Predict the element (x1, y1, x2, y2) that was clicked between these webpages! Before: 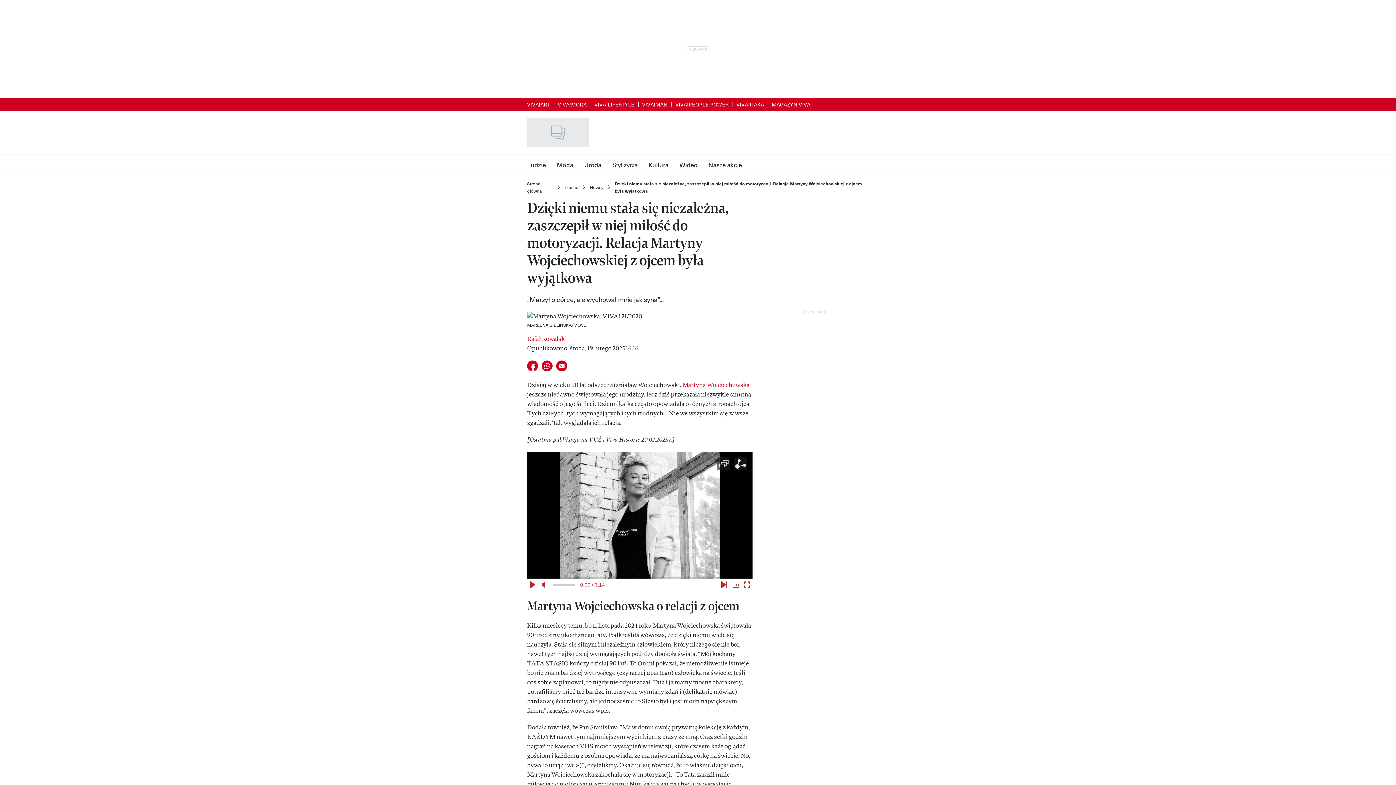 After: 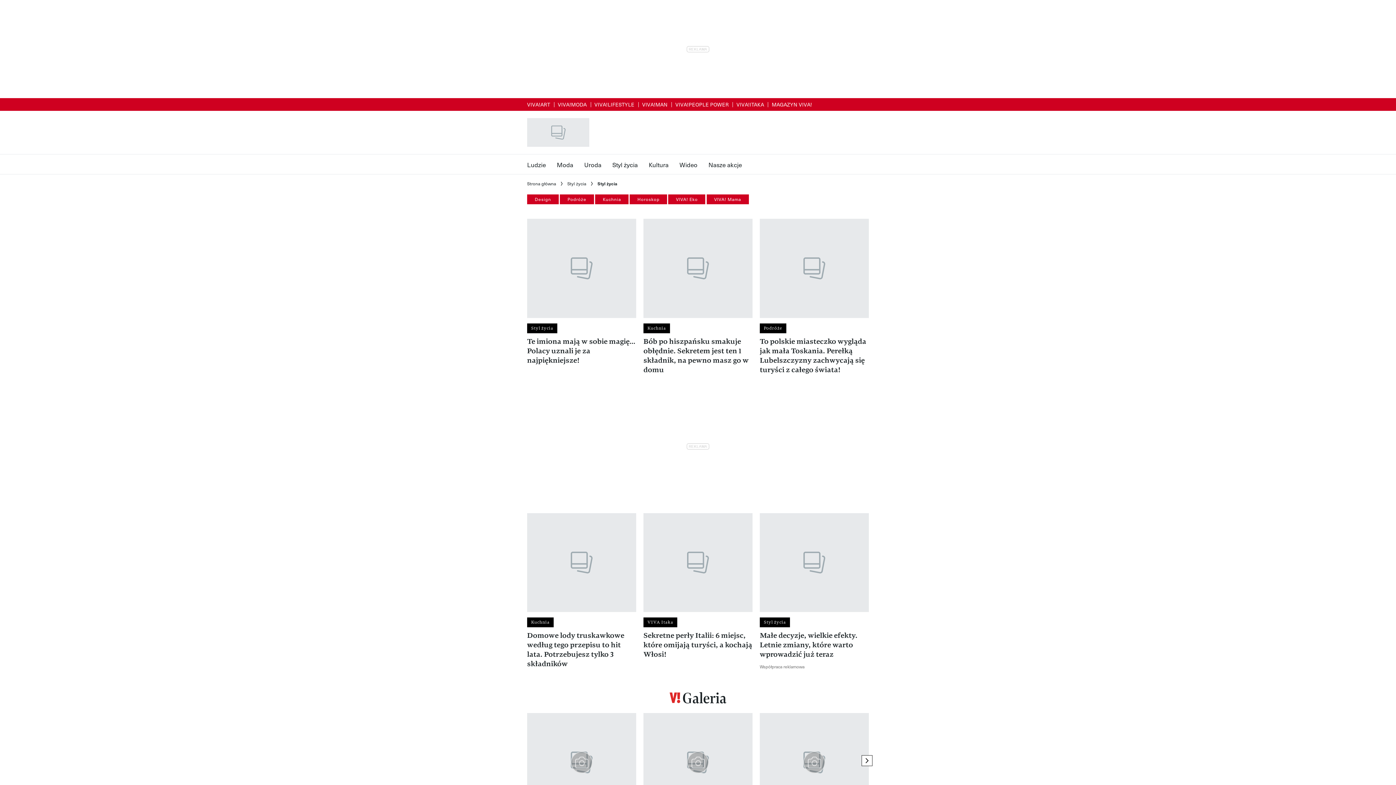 Action: label: Styl życia bbox: (607, 154, 643, 174)